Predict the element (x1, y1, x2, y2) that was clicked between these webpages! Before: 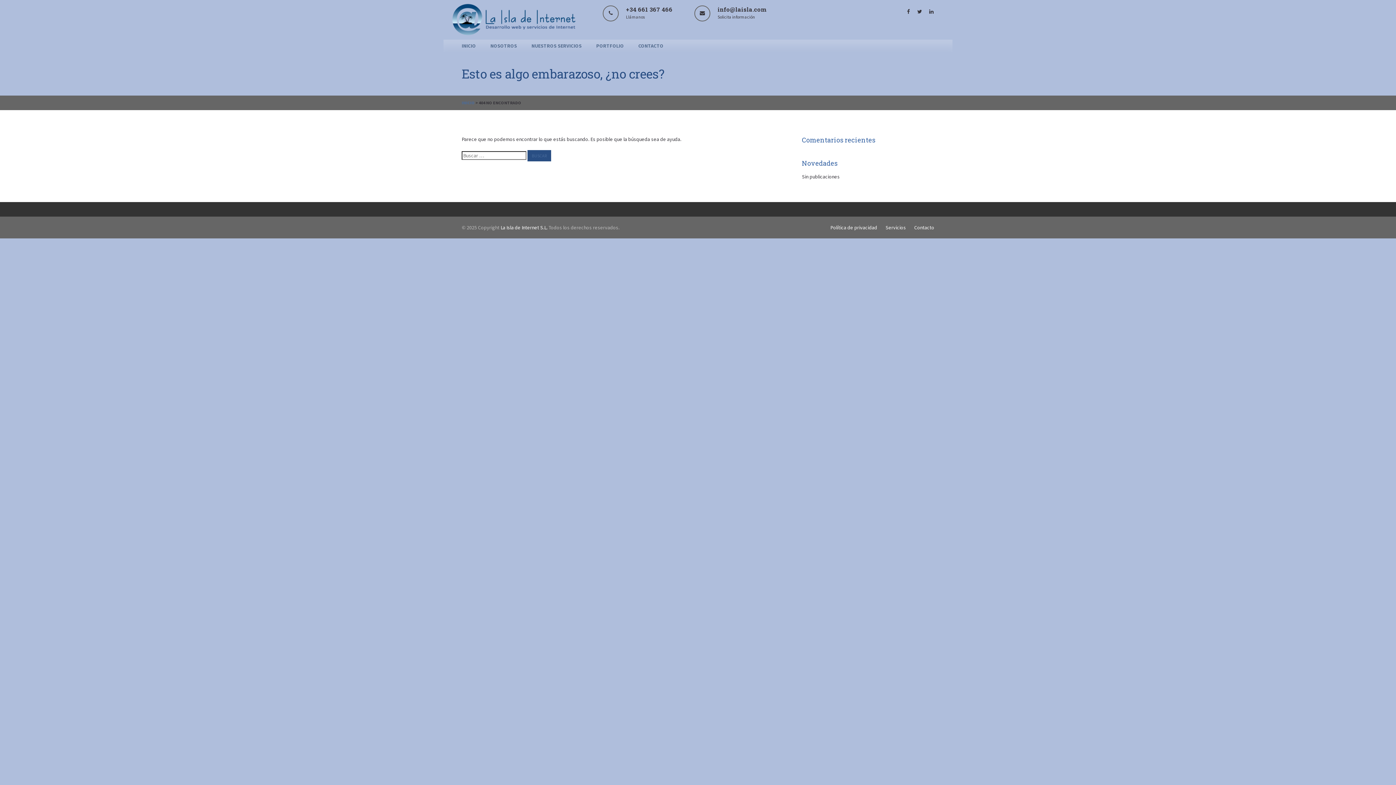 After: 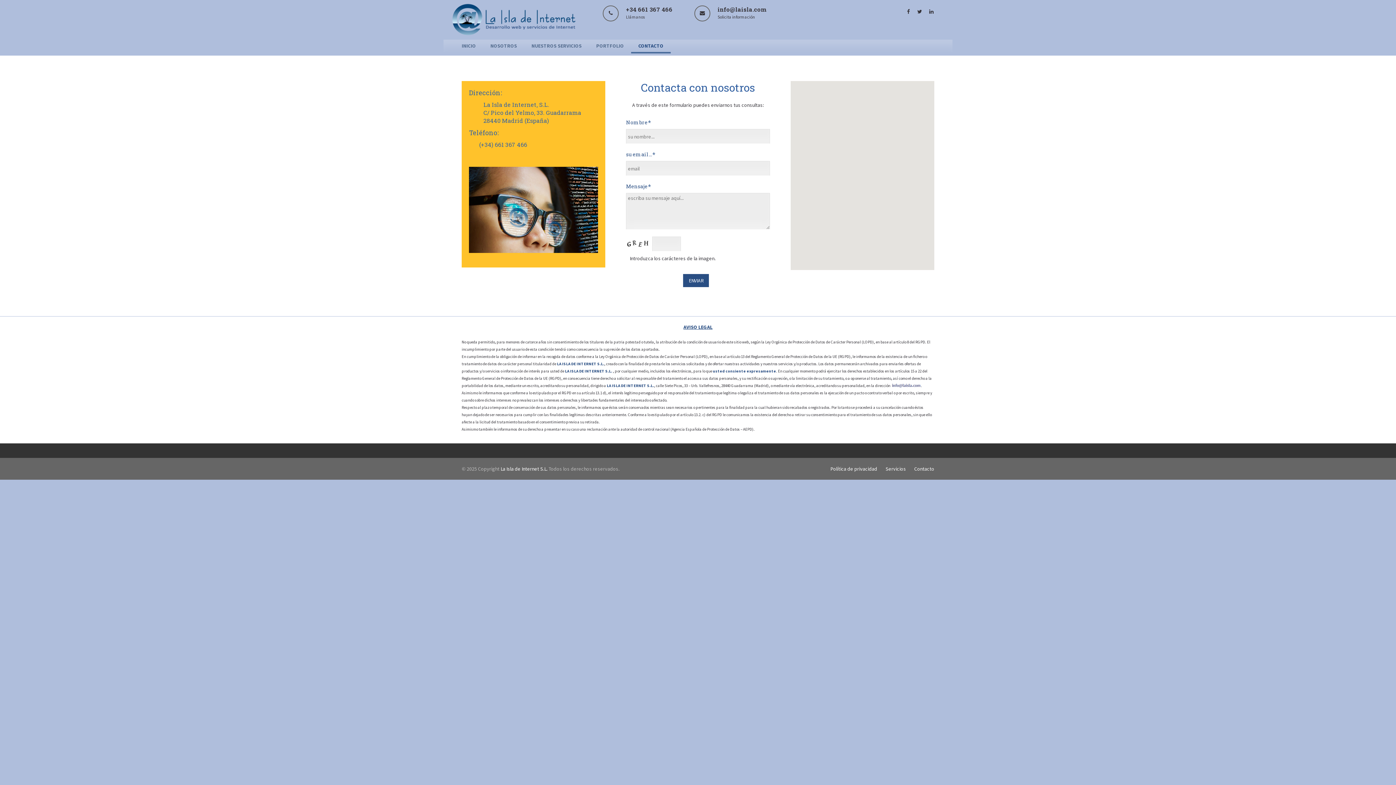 Action: bbox: (914, 224, 934, 230) label: Contacto